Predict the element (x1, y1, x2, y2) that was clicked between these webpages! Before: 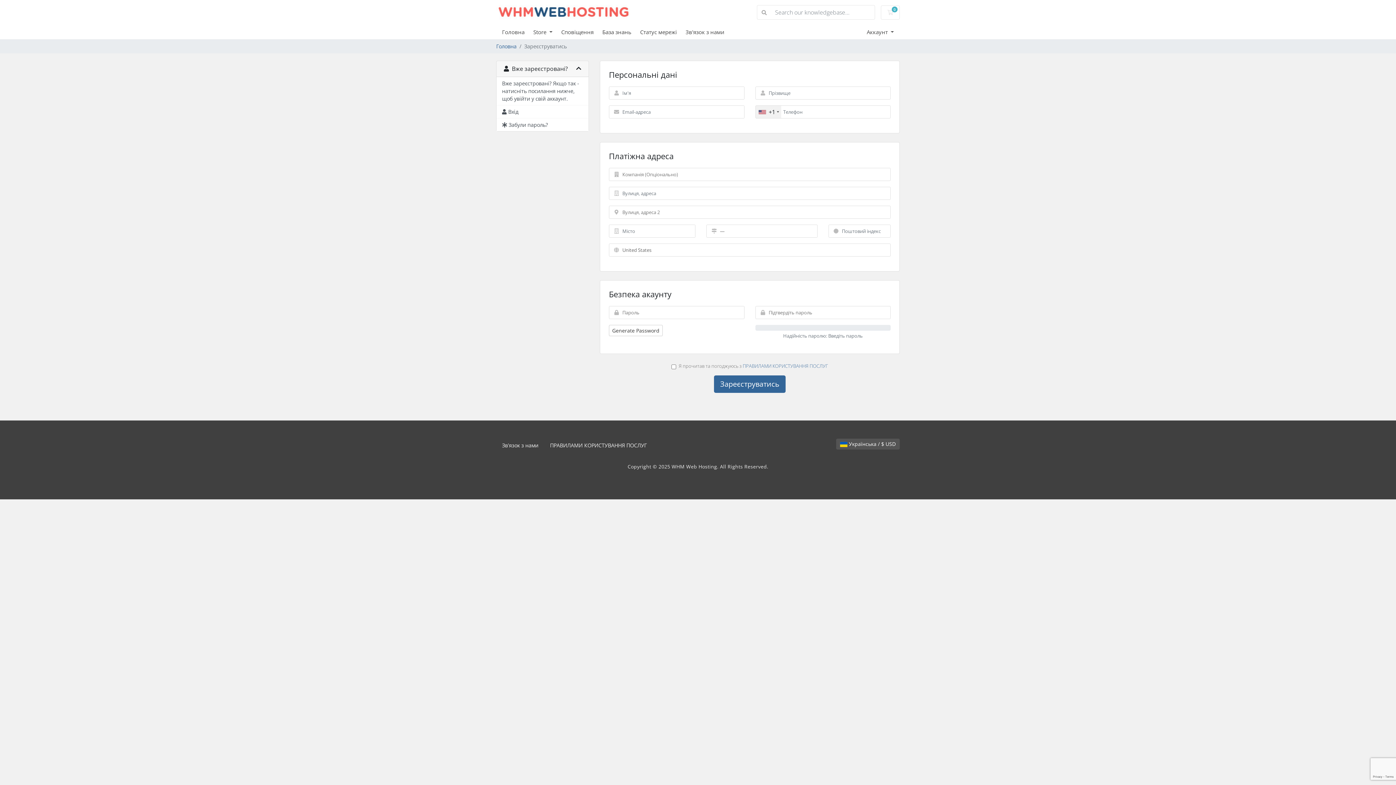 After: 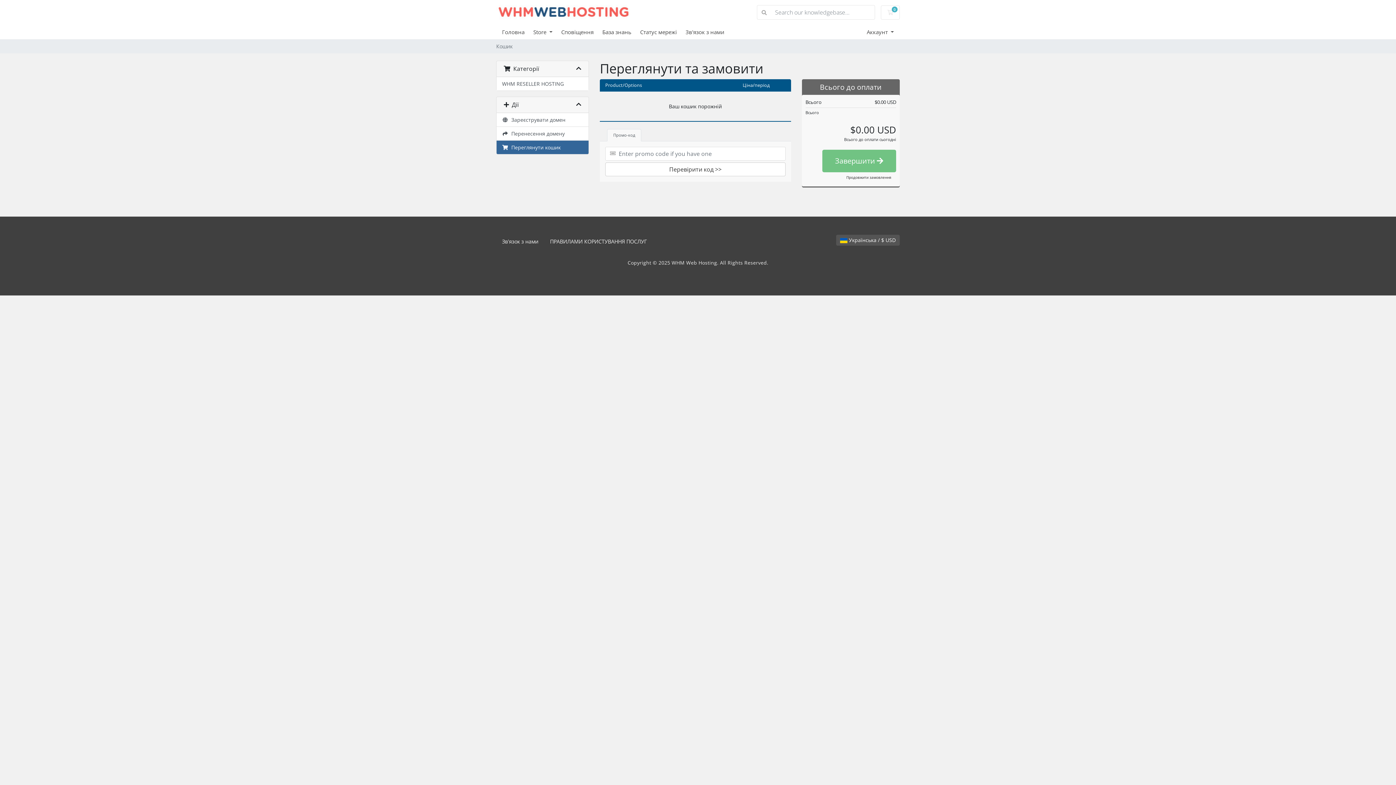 Action: bbox: (881, 5, 900, 19) label: 0
Кошик